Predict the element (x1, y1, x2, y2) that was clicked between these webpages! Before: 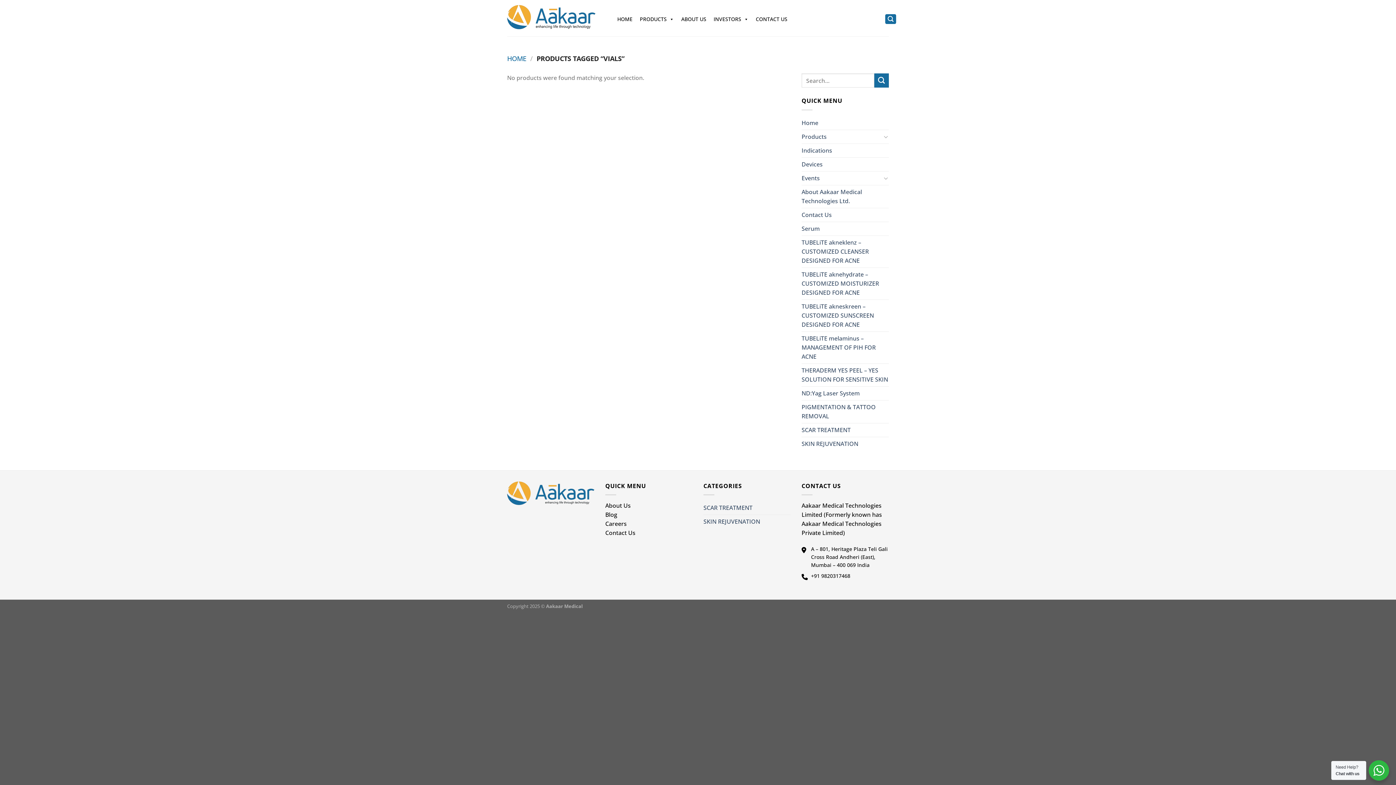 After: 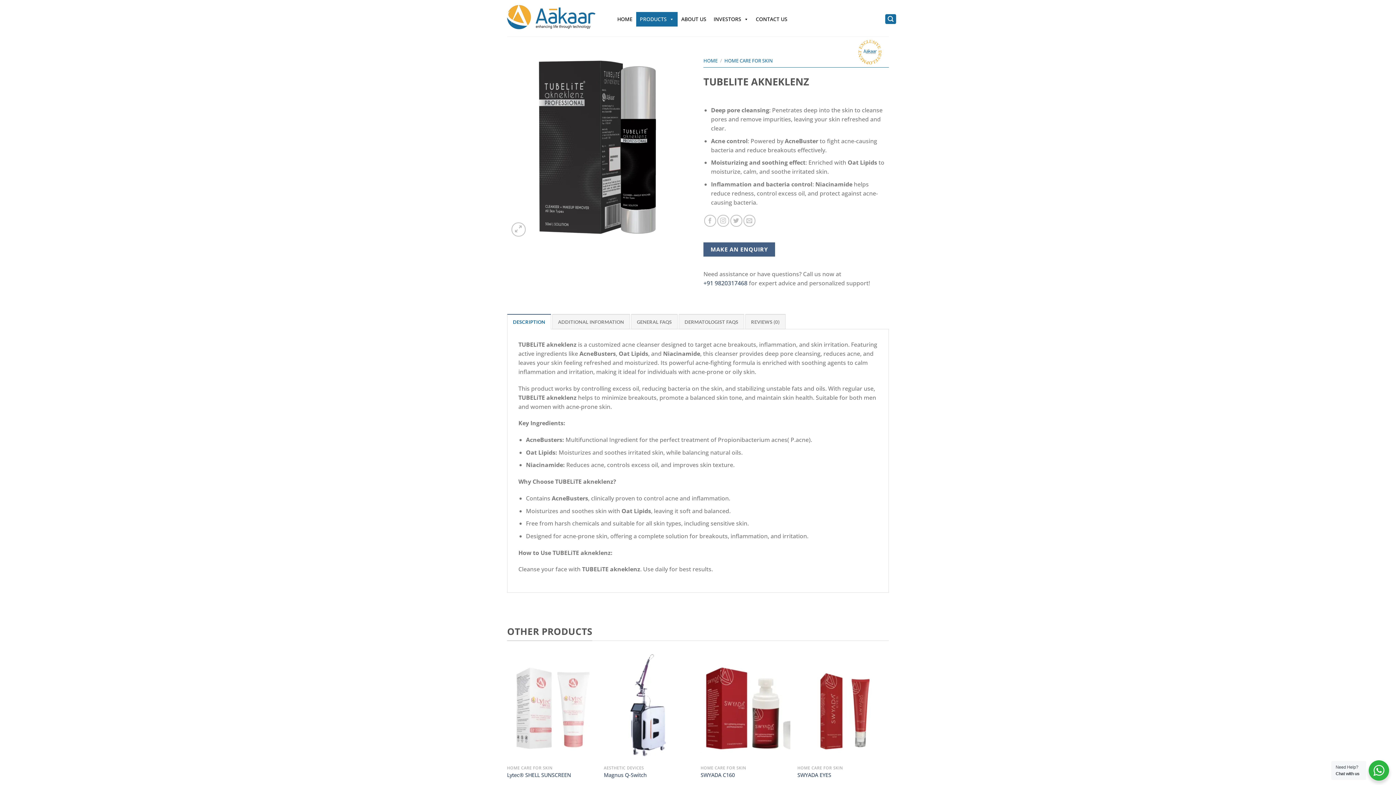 Action: bbox: (801, 235, 889, 267) label: TUBELiTE akneklenz – CUSTOMIZED CLEANSER DESIGNED FOR ACNE